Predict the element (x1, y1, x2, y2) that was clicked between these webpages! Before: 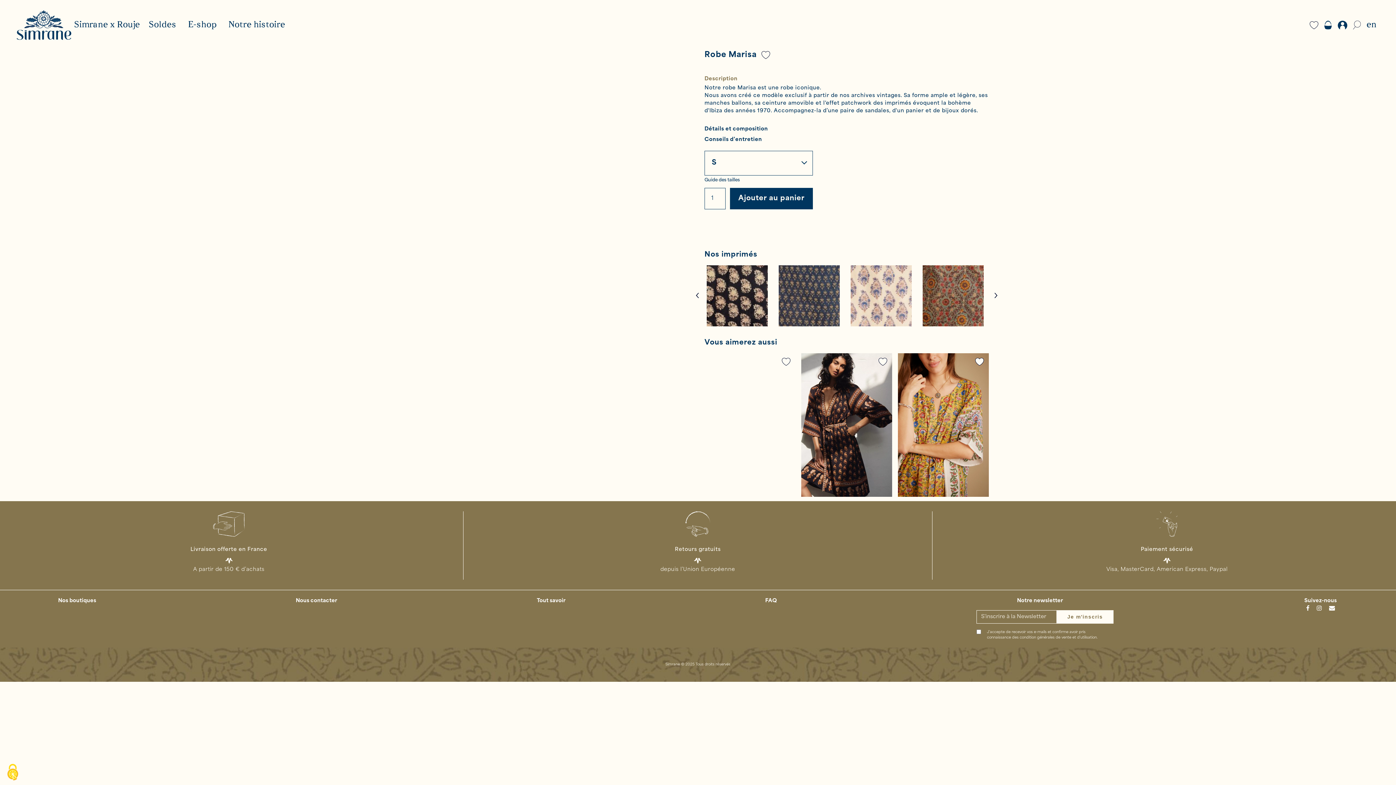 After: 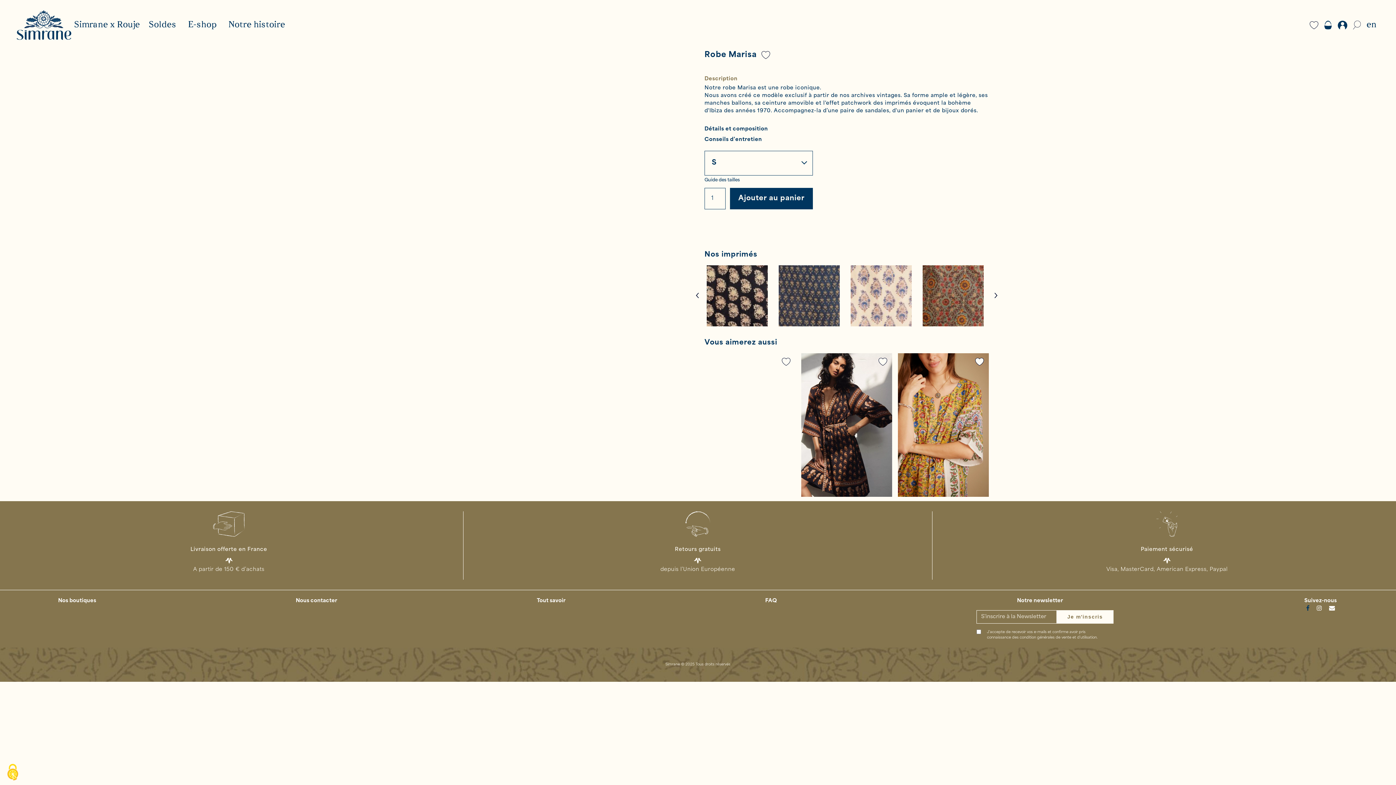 Action: bbox: (1306, 606, 1311, 611) label:  